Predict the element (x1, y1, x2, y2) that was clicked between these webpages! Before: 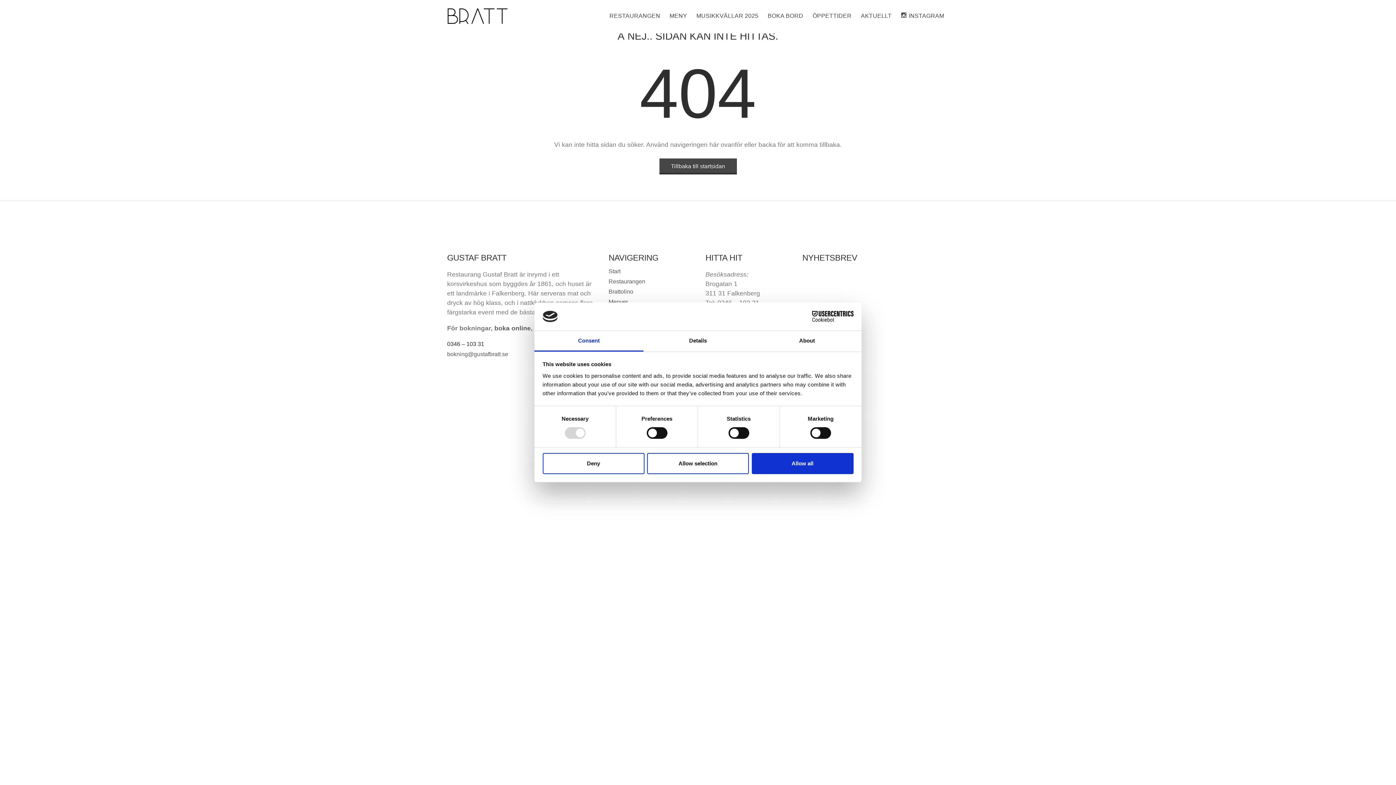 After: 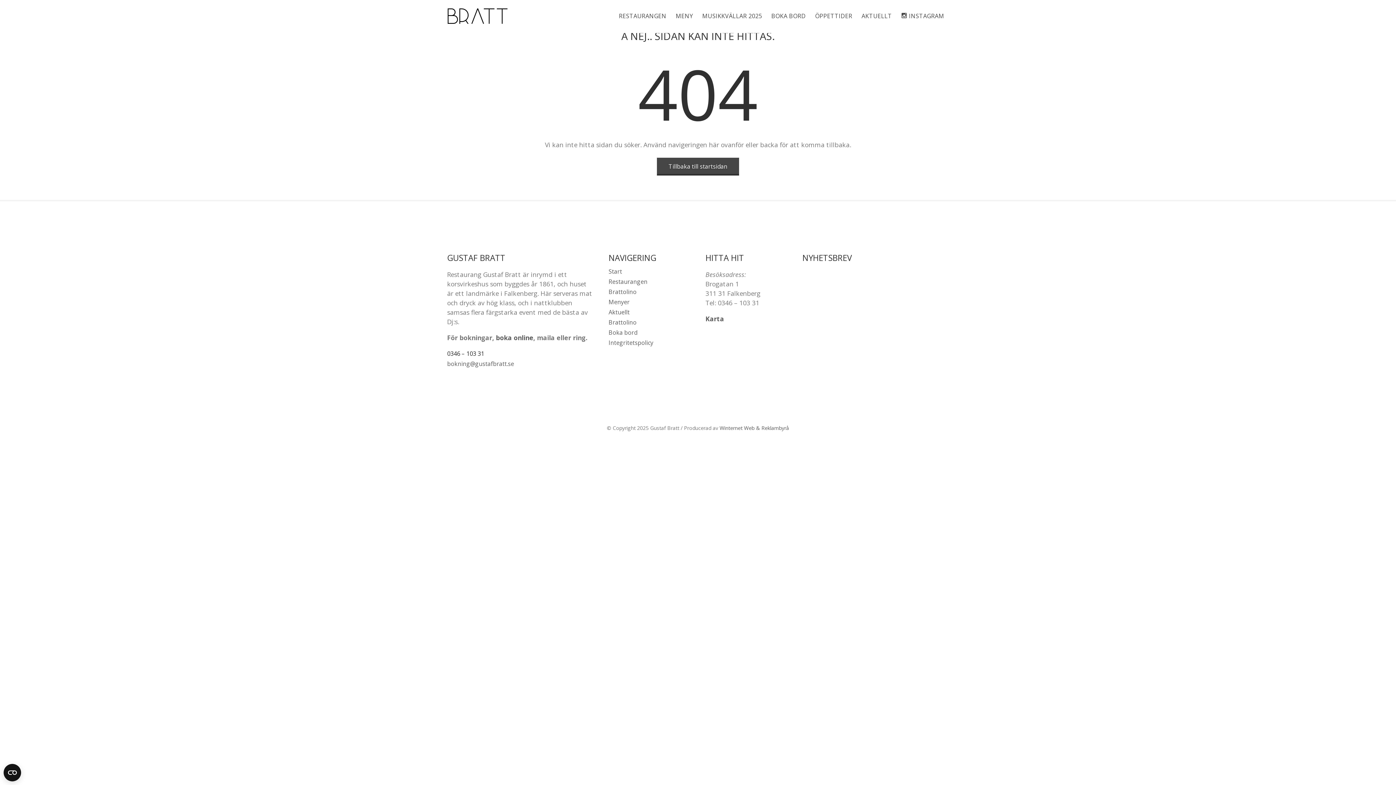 Action: label: Allow all bbox: (751, 453, 853, 474)